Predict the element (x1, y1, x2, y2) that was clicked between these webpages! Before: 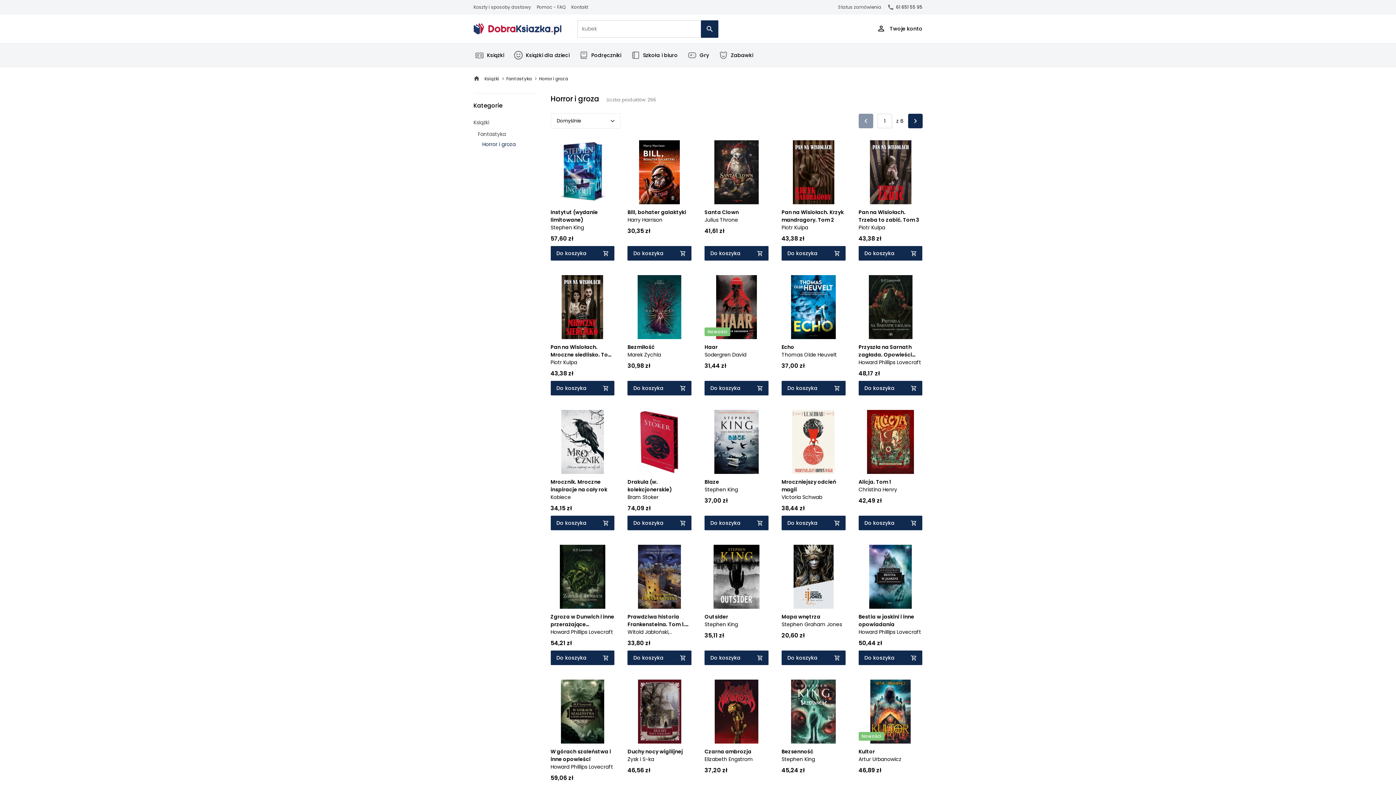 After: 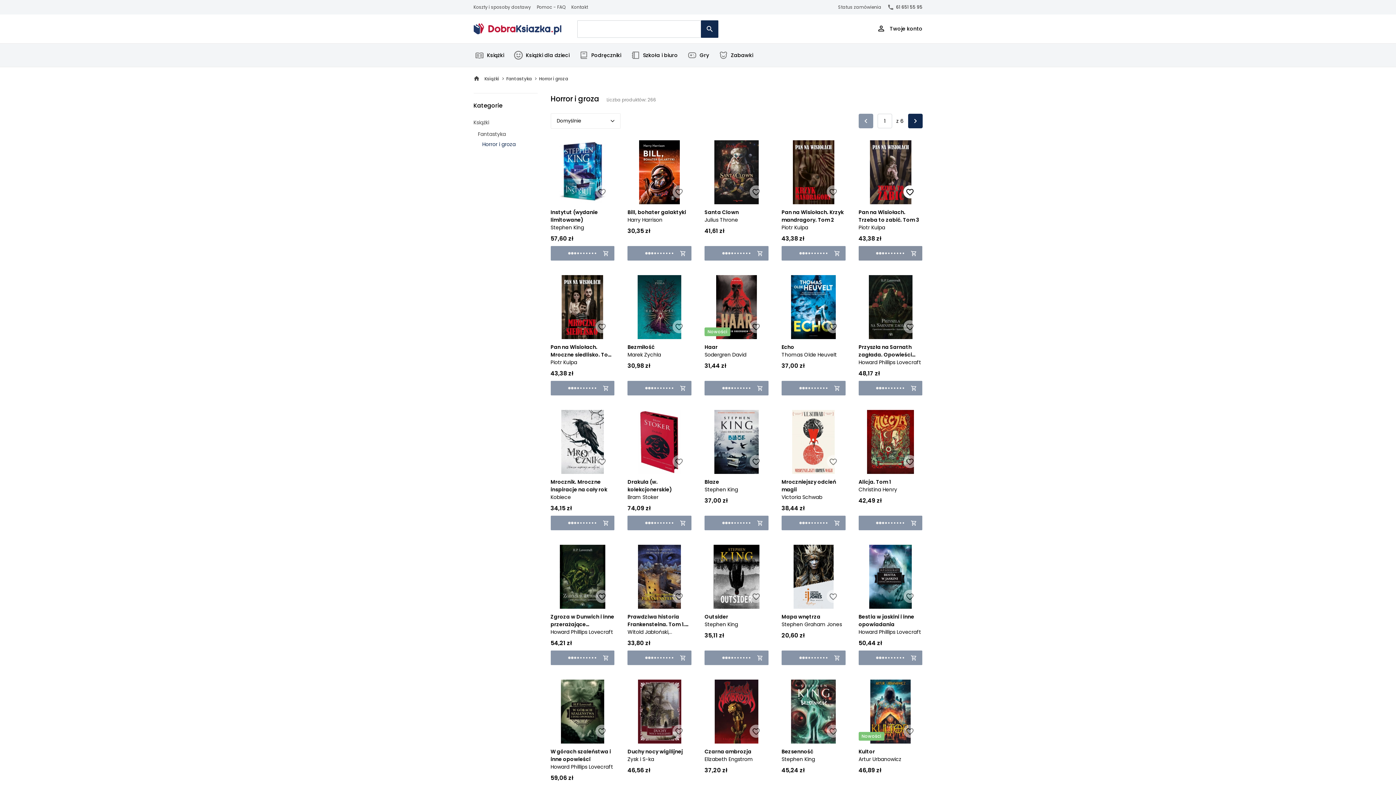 Action: label: Do koszyka bbox: (858, 246, 922, 260)